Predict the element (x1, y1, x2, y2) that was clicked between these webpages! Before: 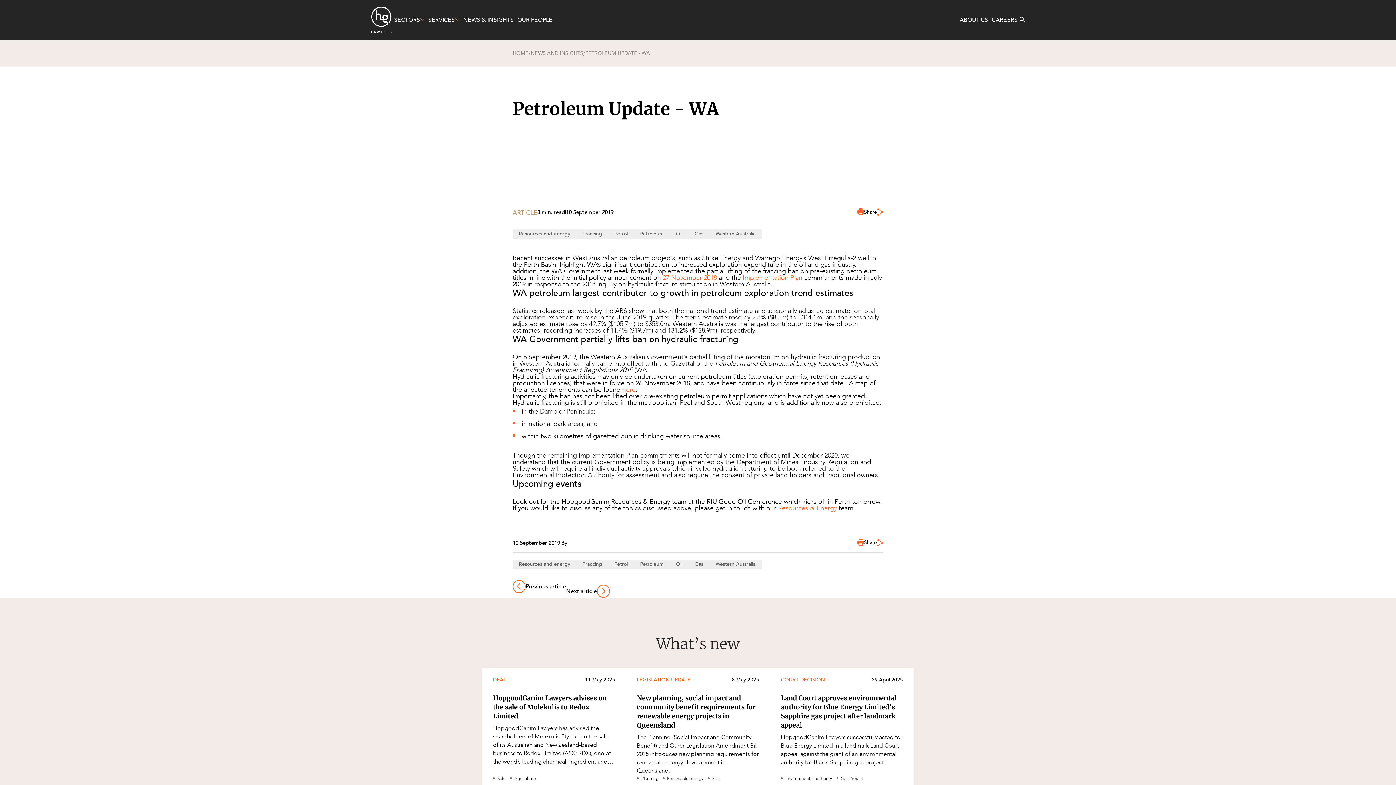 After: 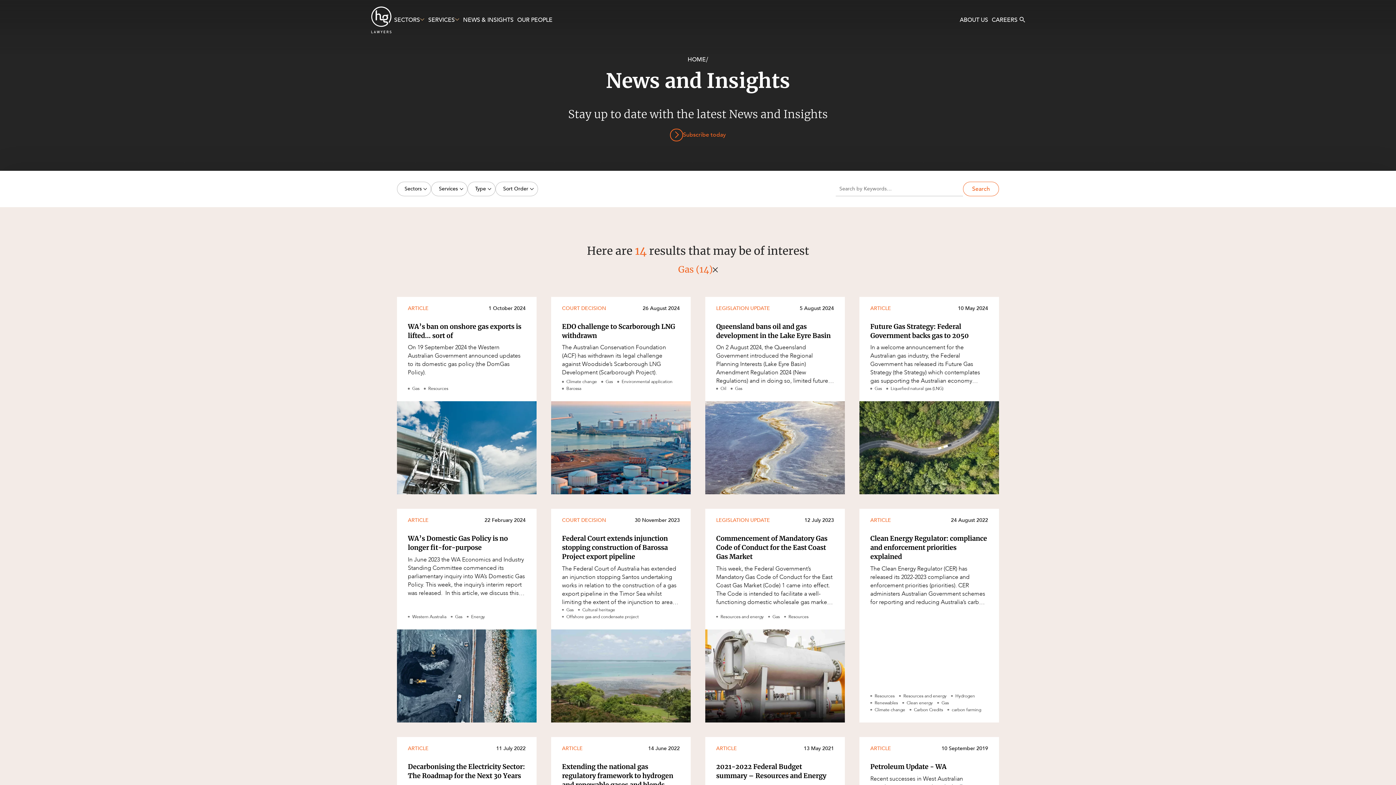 Action: label: Gas bbox: (688, 229, 709, 238)